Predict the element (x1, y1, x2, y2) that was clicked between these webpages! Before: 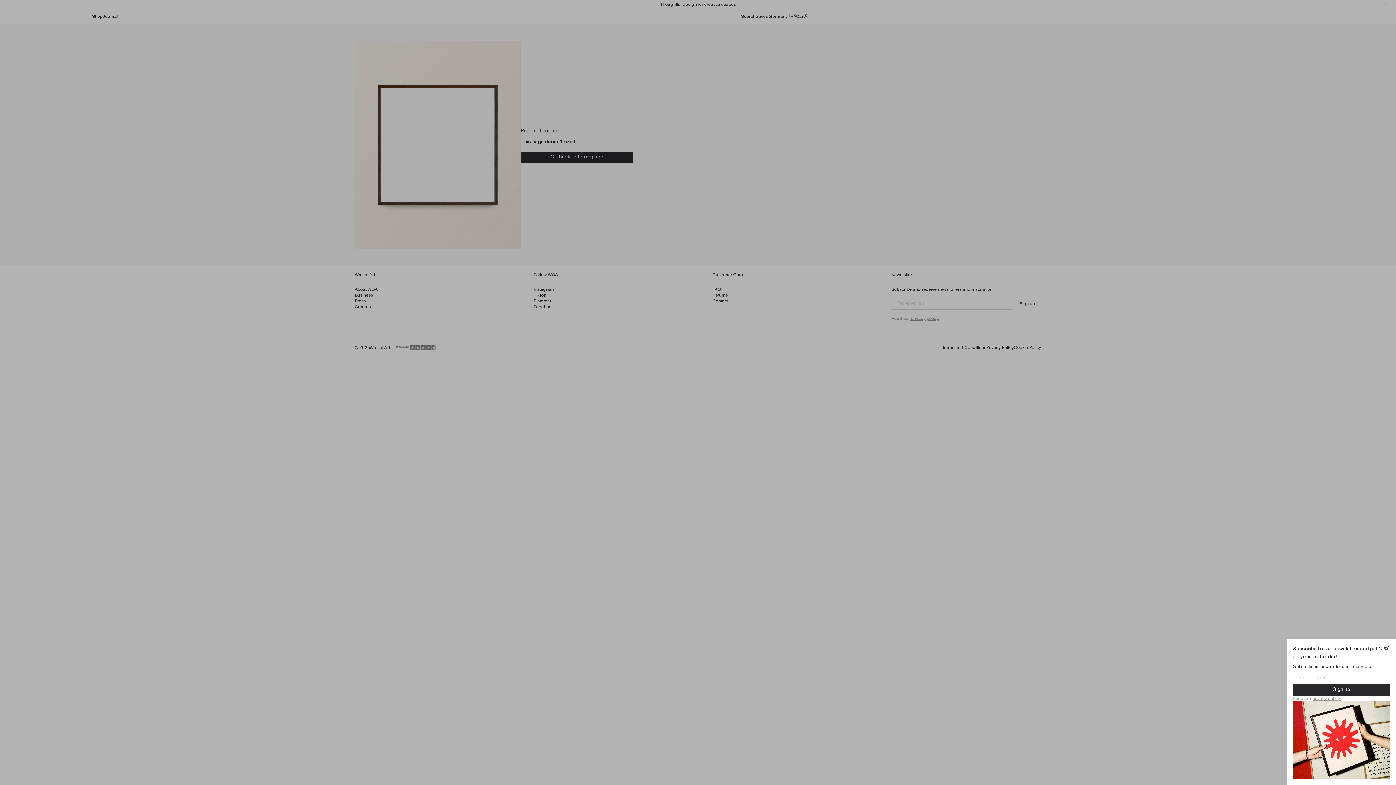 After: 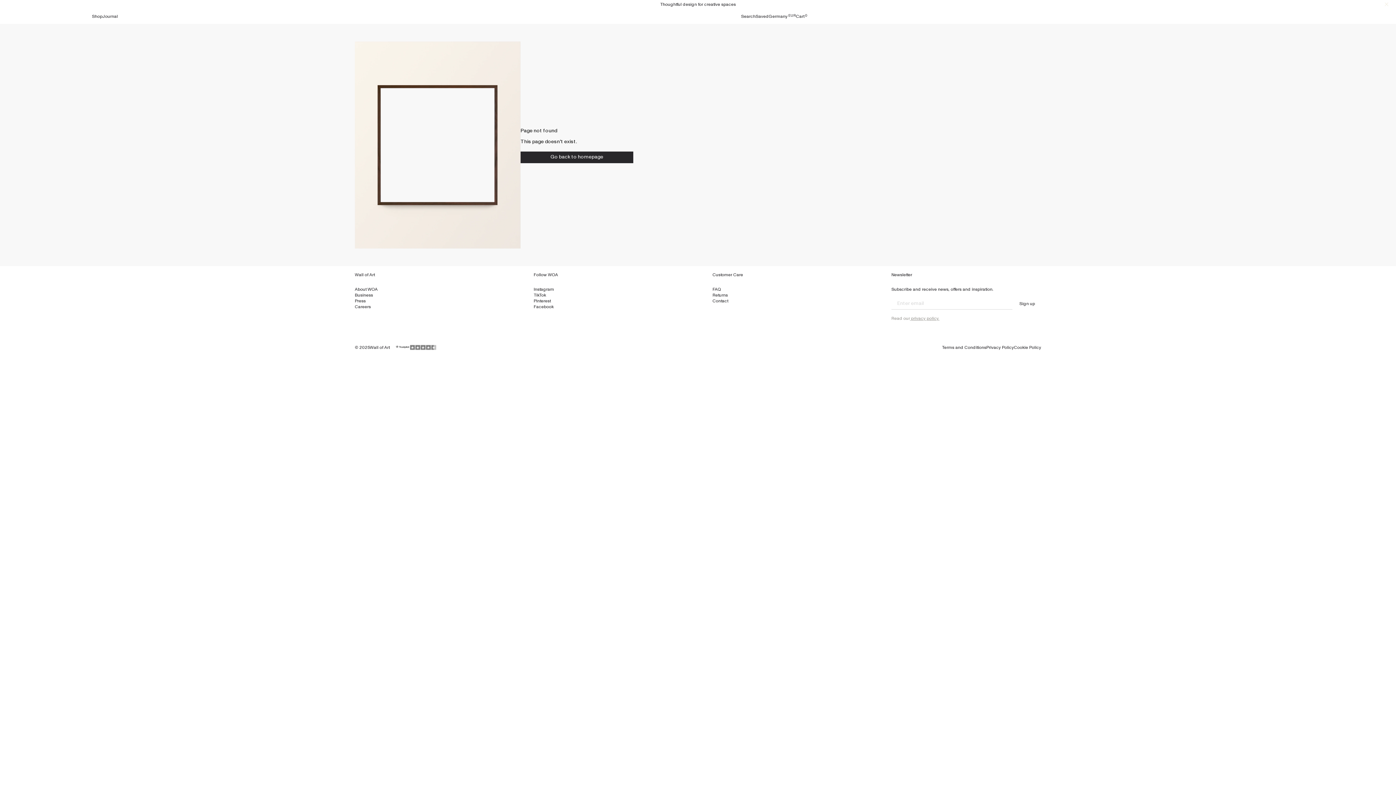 Action: bbox: (1385, 642, 1392, 650) label: Close